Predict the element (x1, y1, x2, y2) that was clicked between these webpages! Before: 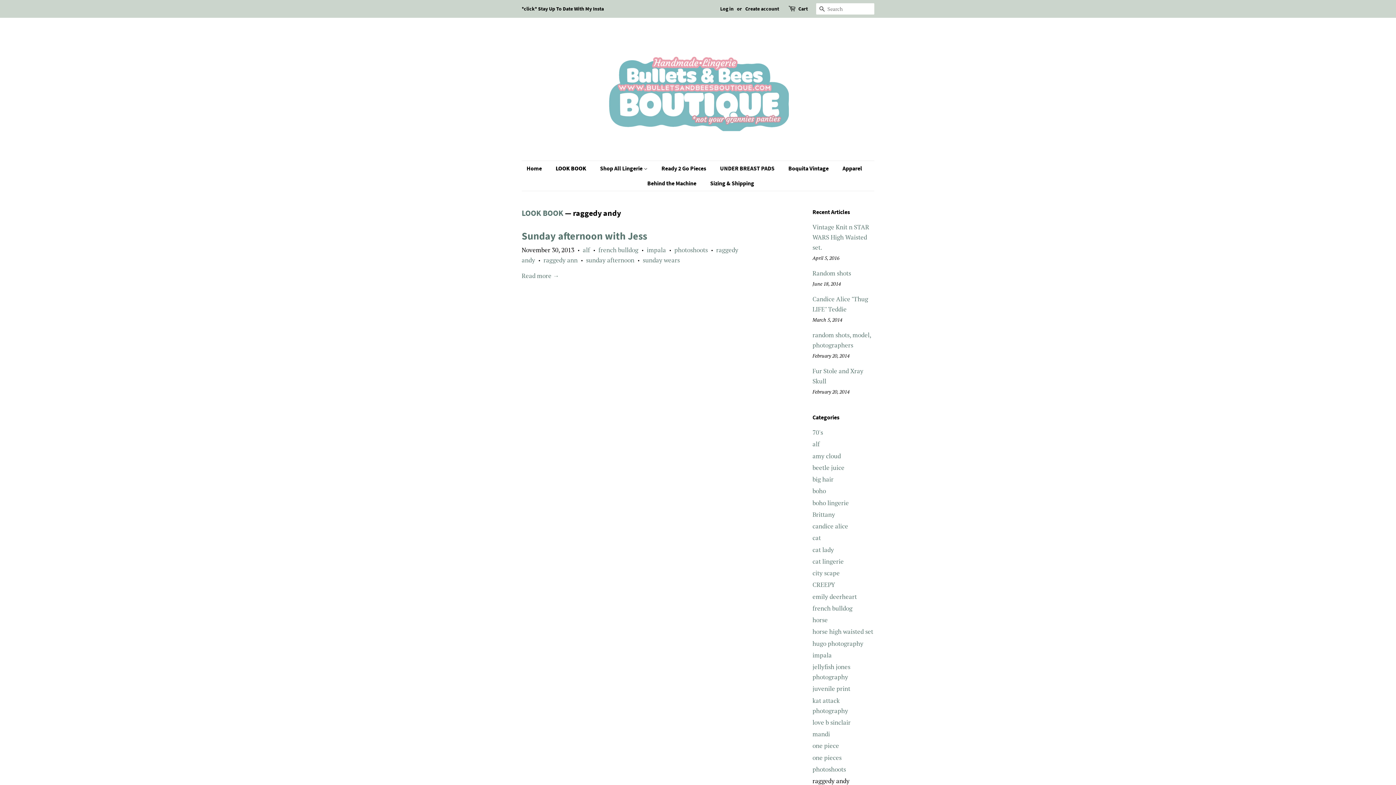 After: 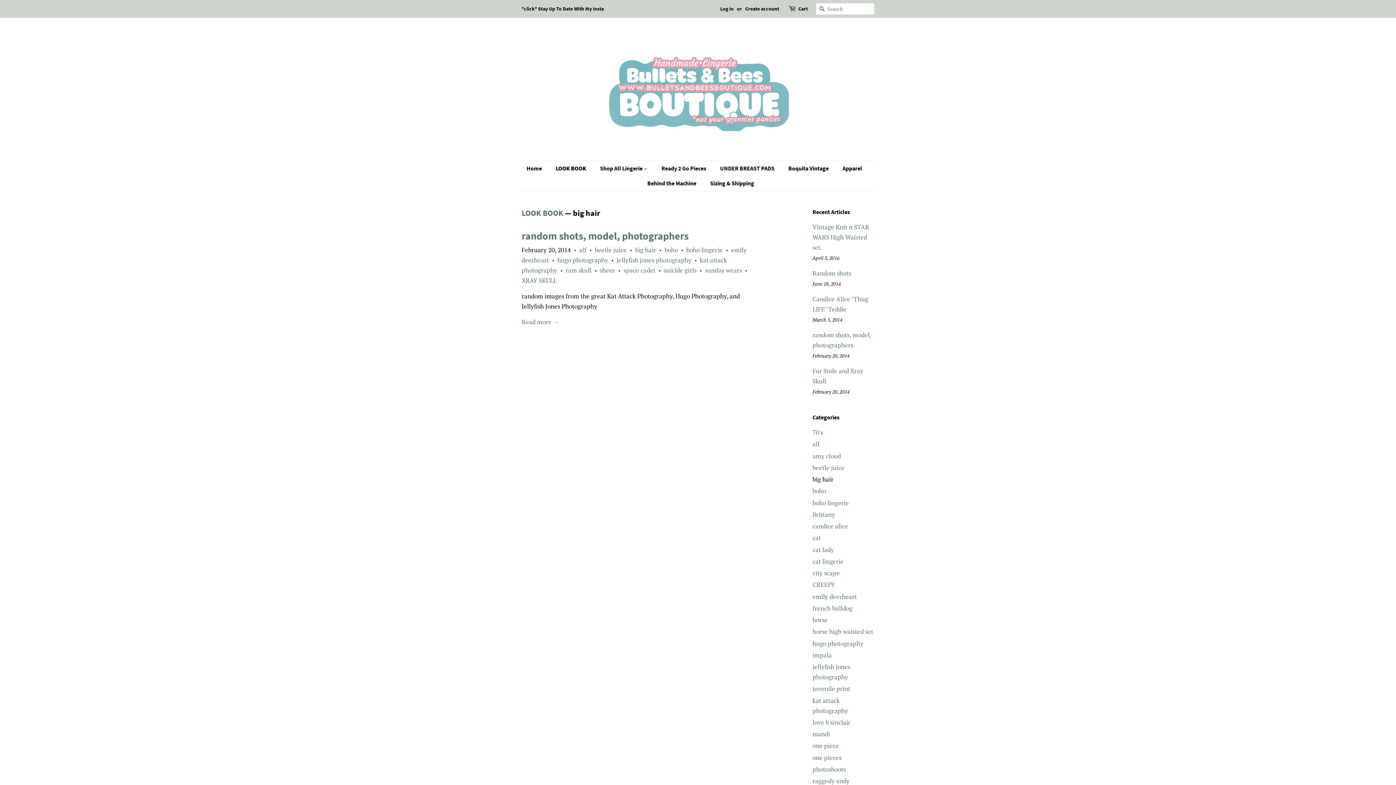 Action: label: big hair bbox: (812, 475, 833, 483)